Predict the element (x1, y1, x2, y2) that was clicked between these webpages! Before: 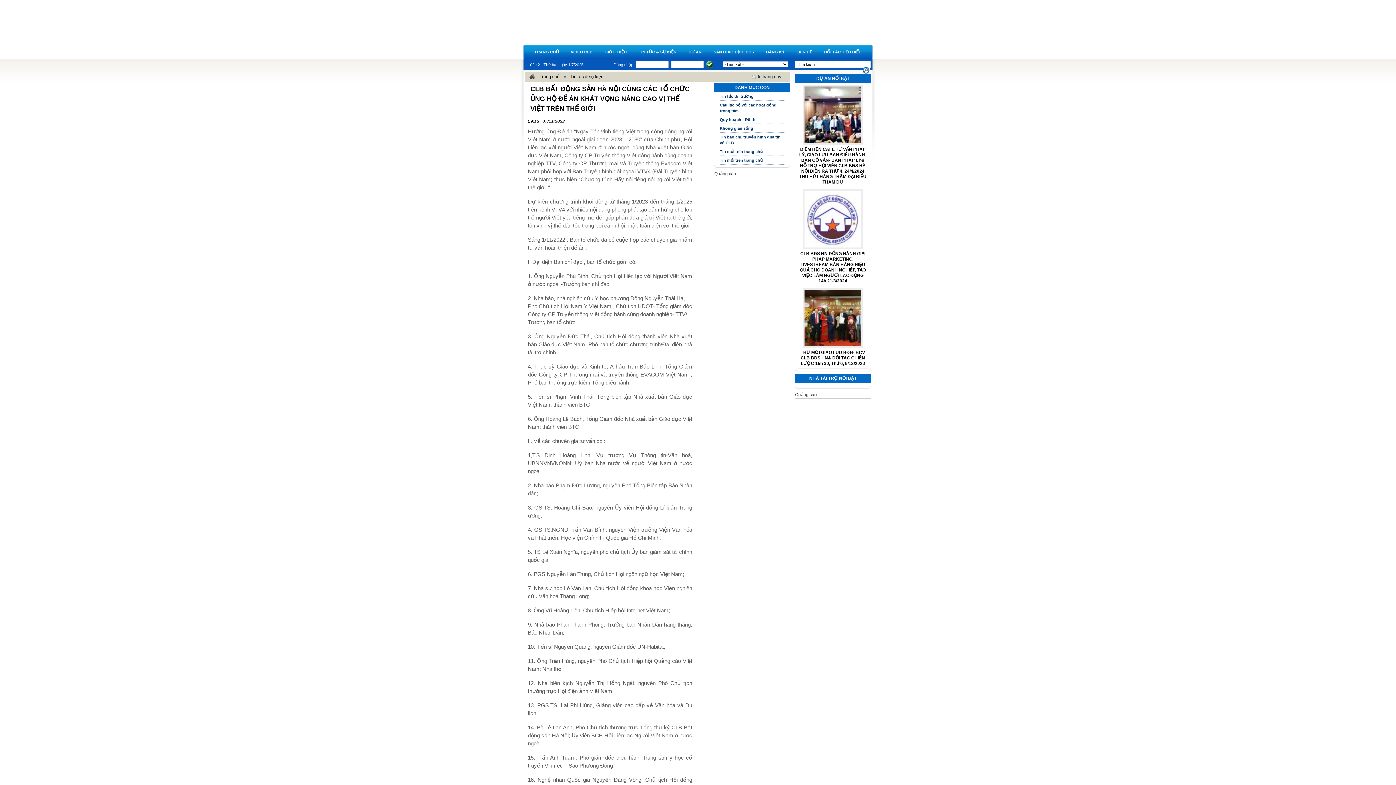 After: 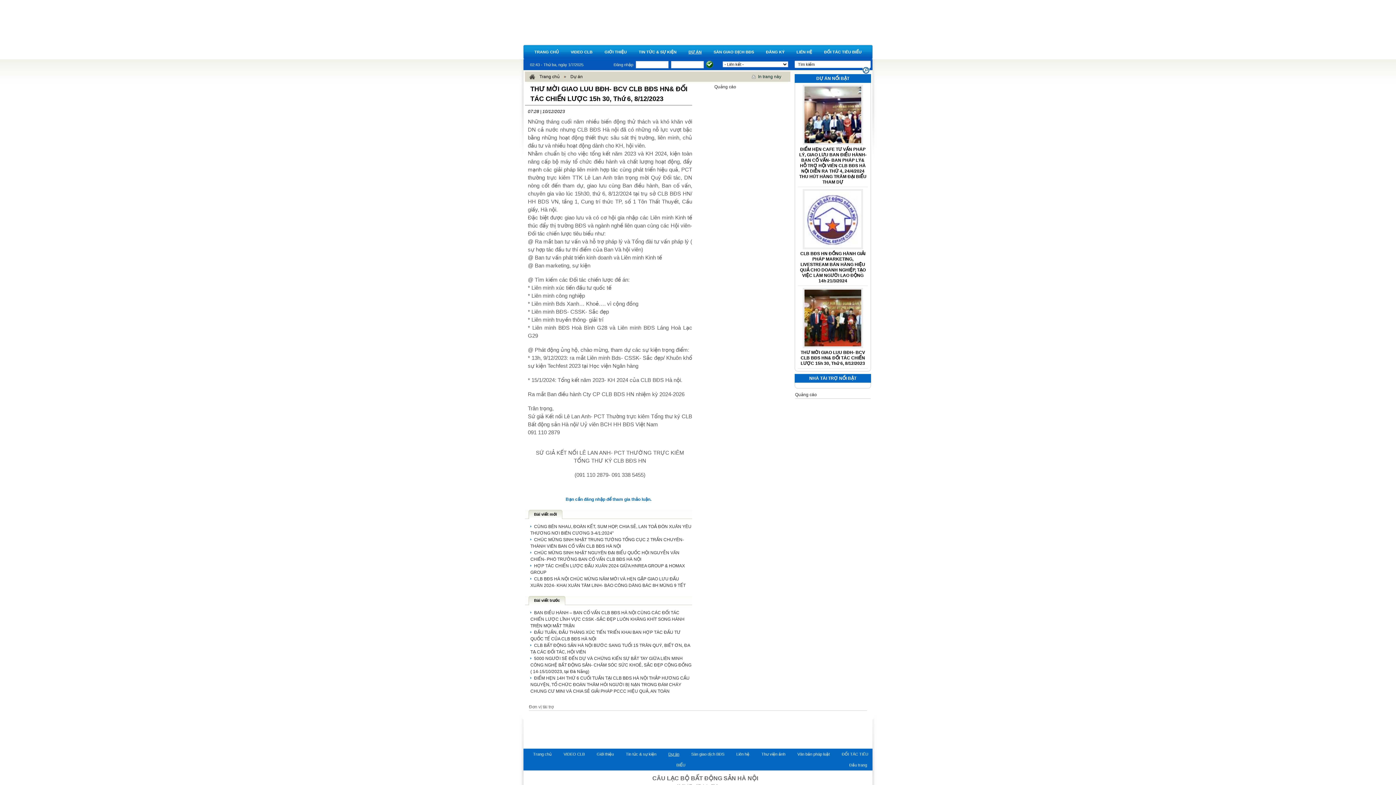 Action: label: THƯ MỜI GIAO LUU BĐH- BCV CLB BĐS HN& ĐỐI TÁC CHIẾN LƯỢC 15h 30, Thứ 6, 8/12/2023 bbox: (800, 350, 865, 366)